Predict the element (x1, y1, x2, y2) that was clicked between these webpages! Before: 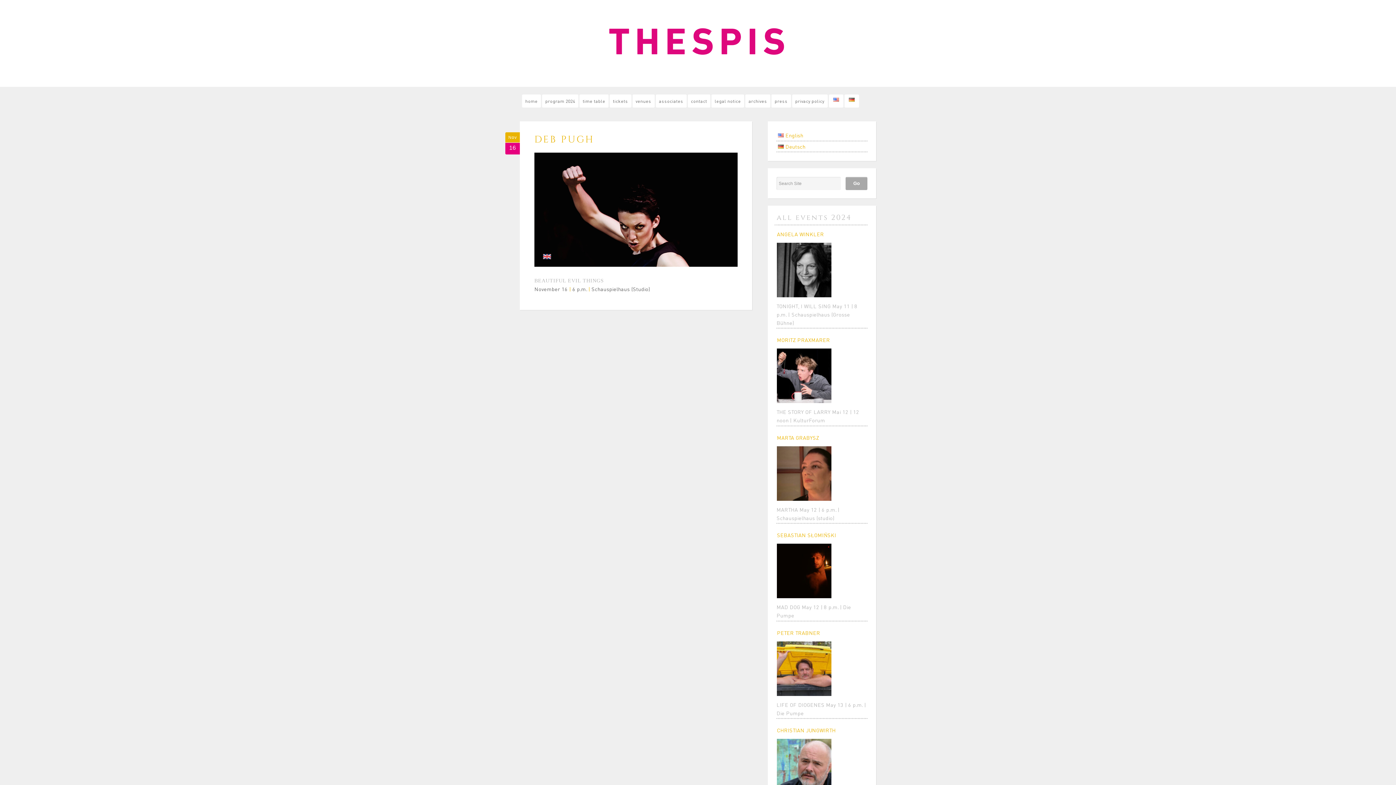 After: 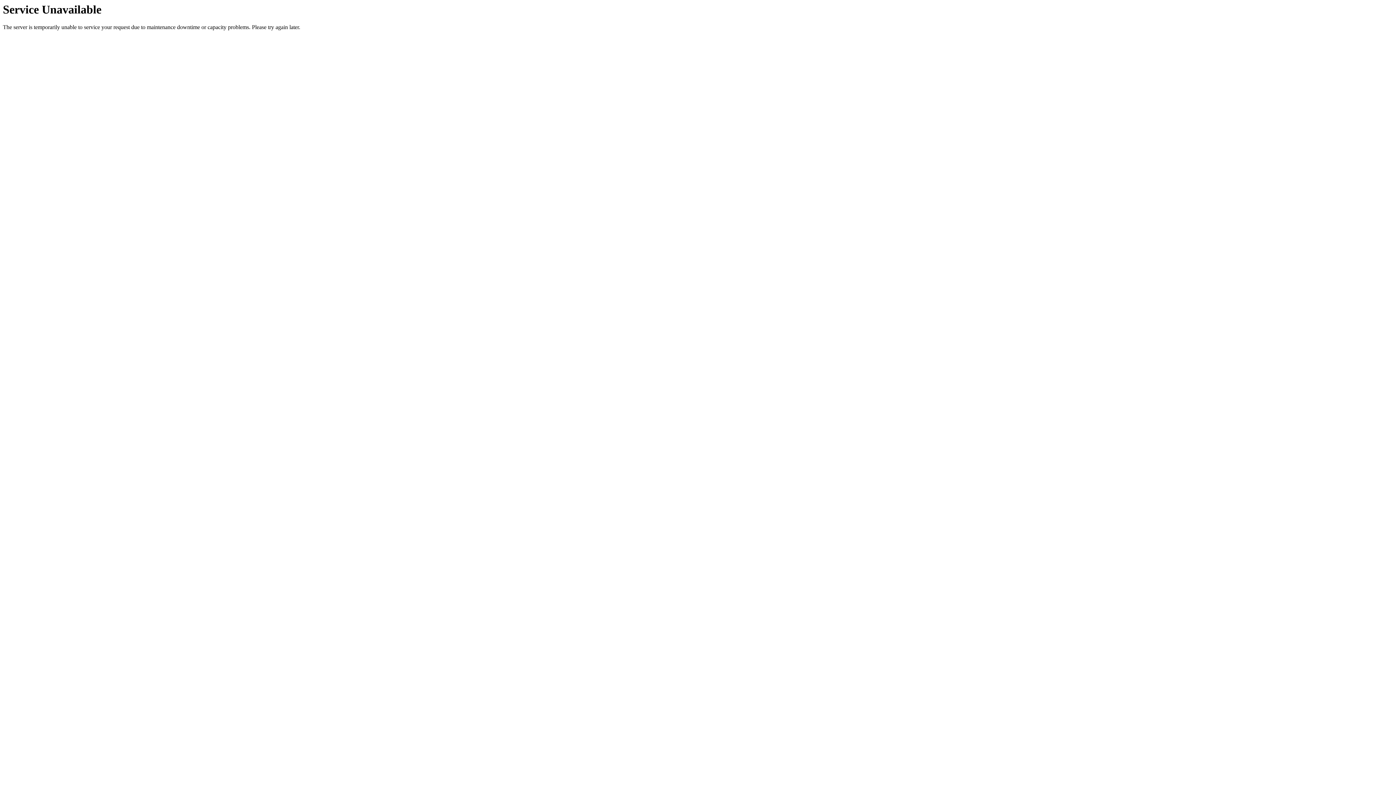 Action: label: PETER TRABNER bbox: (776, 628, 867, 637)